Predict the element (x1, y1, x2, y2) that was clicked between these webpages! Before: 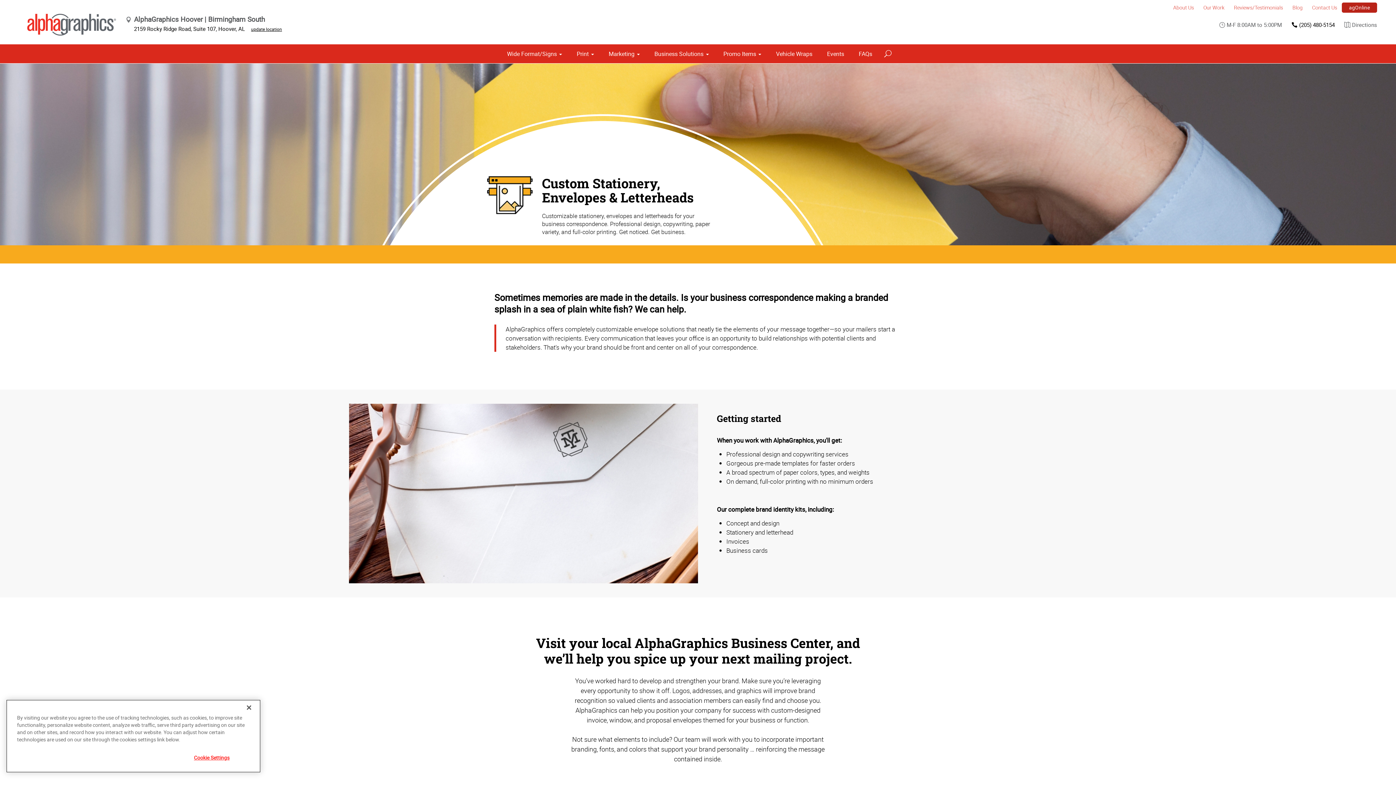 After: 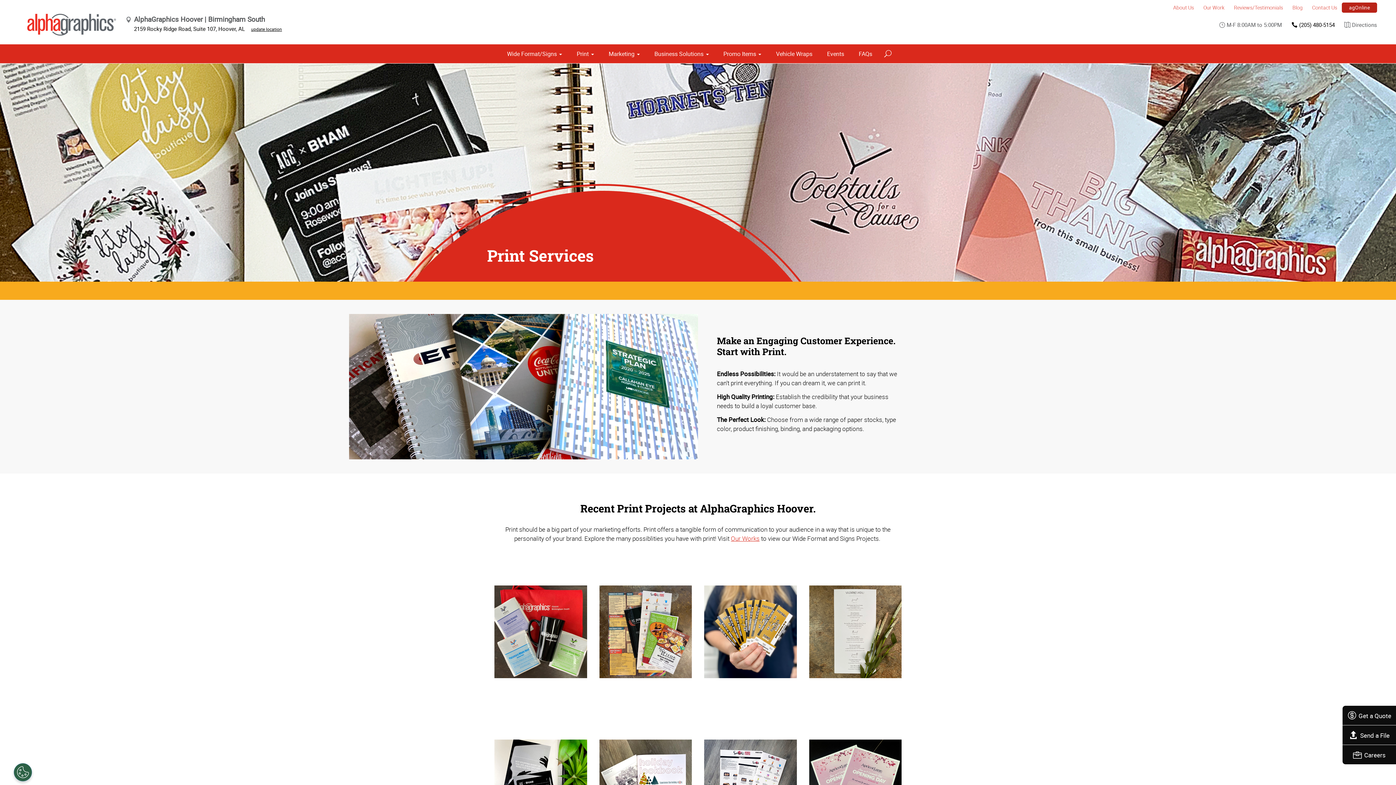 Action: bbox: (572, 44, 598, 63) label: Print